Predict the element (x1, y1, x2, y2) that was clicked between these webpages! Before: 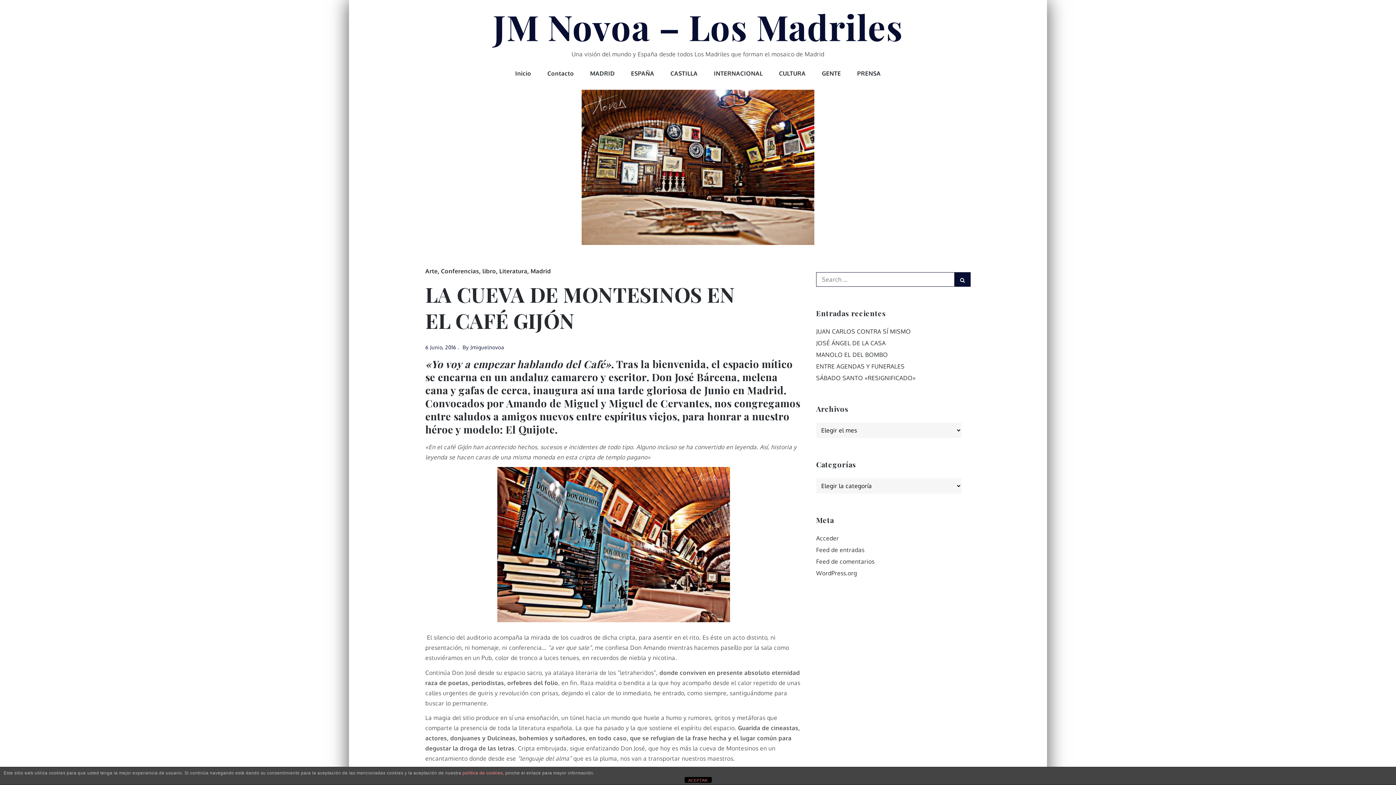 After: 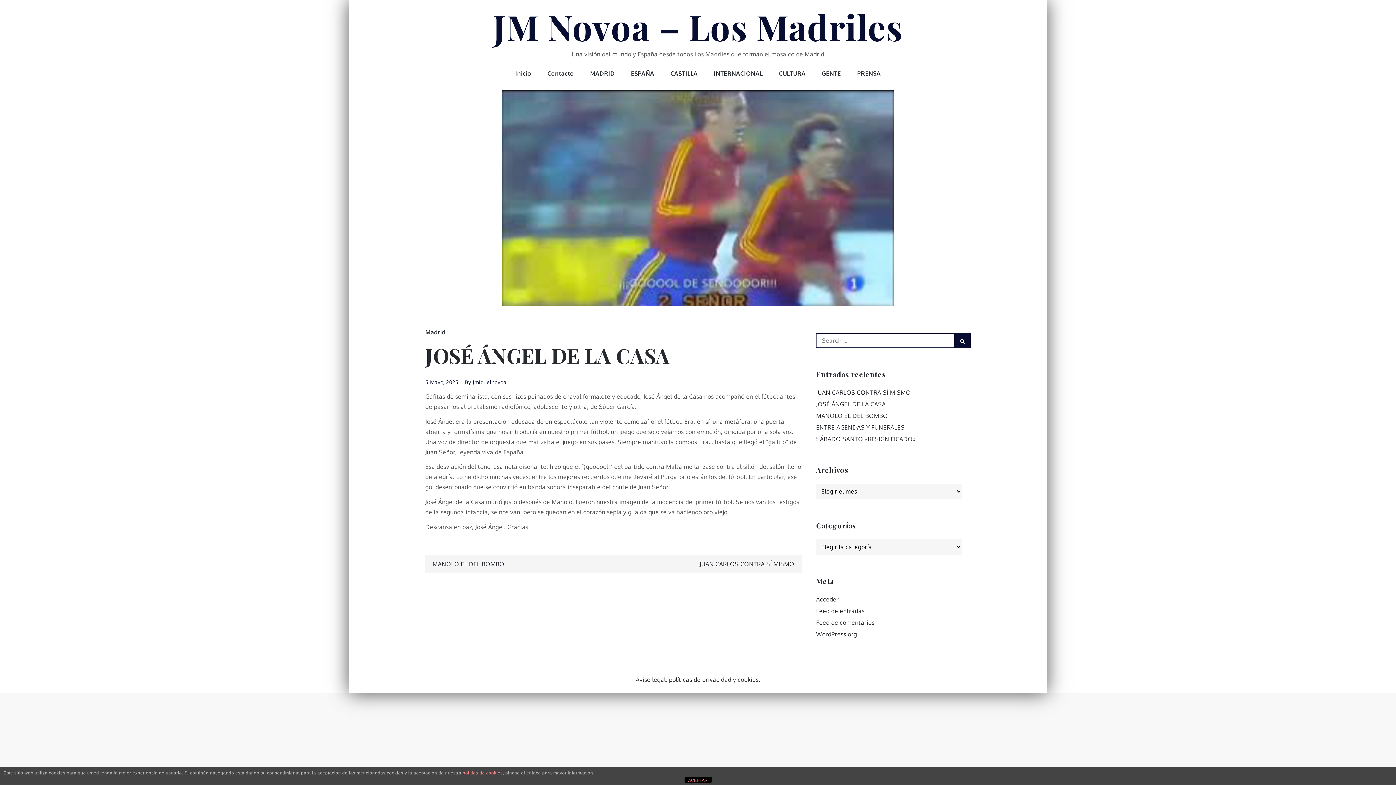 Action: label: JOSÉ ÁNGEL DE LA CASA bbox: (816, 339, 886, 346)